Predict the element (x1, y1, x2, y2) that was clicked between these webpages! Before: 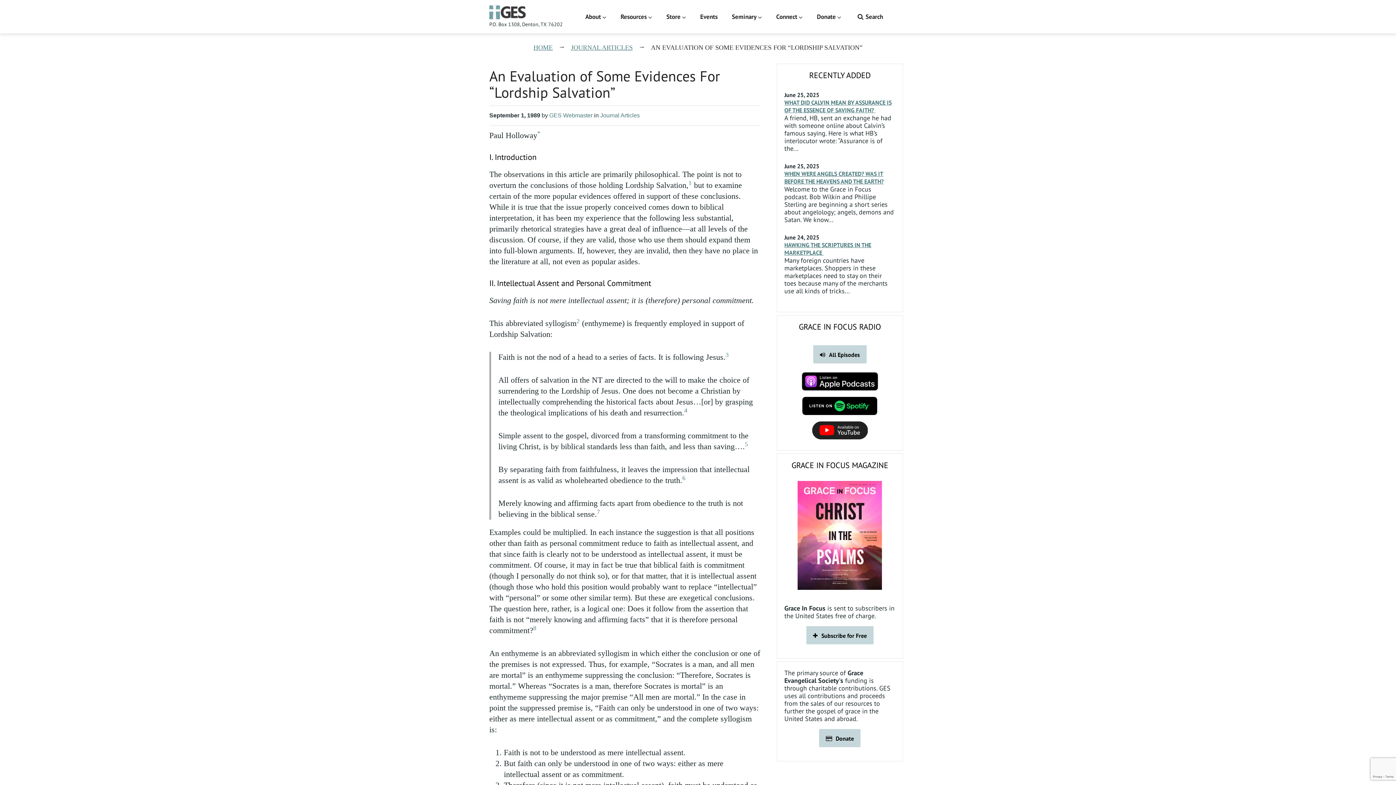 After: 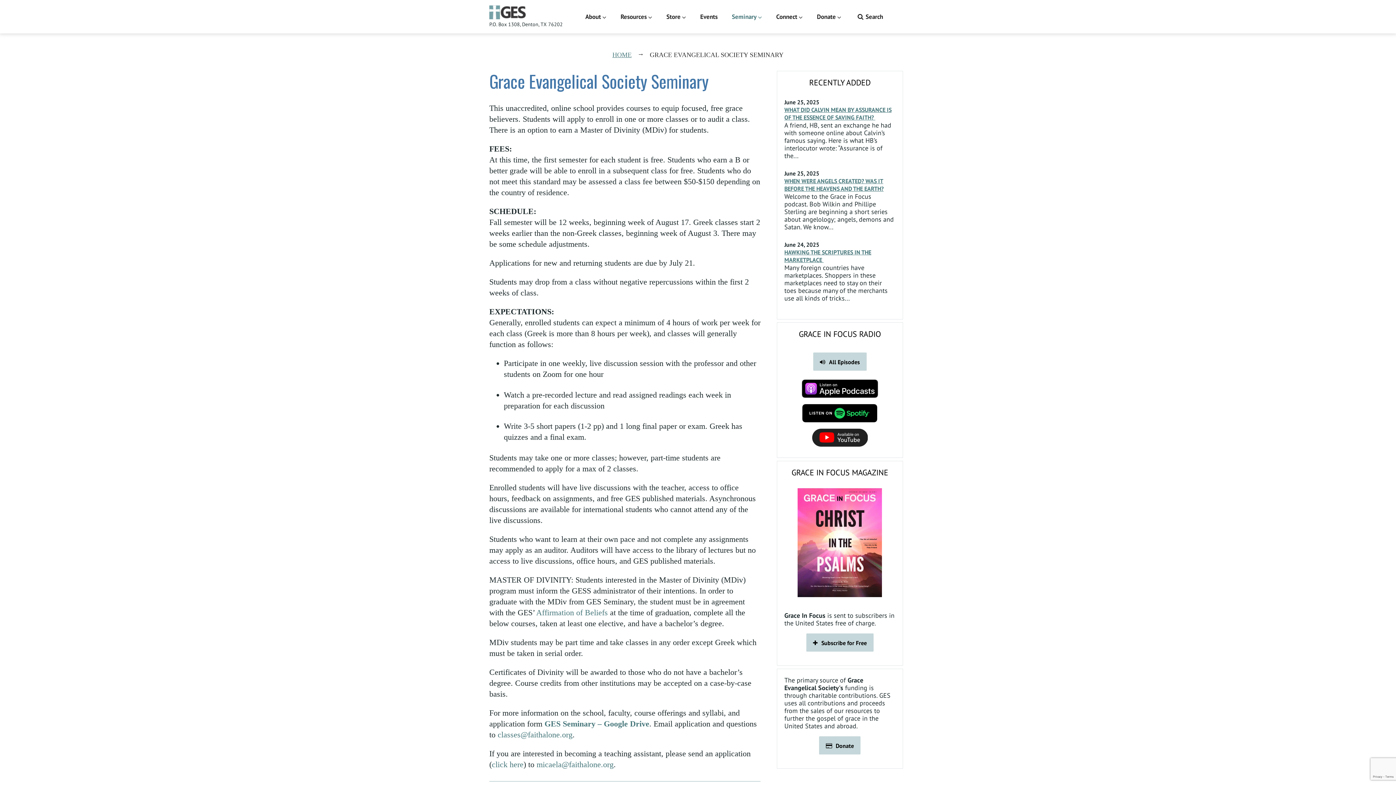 Action: bbox: (732, 11, 762, 21) label: Seminary